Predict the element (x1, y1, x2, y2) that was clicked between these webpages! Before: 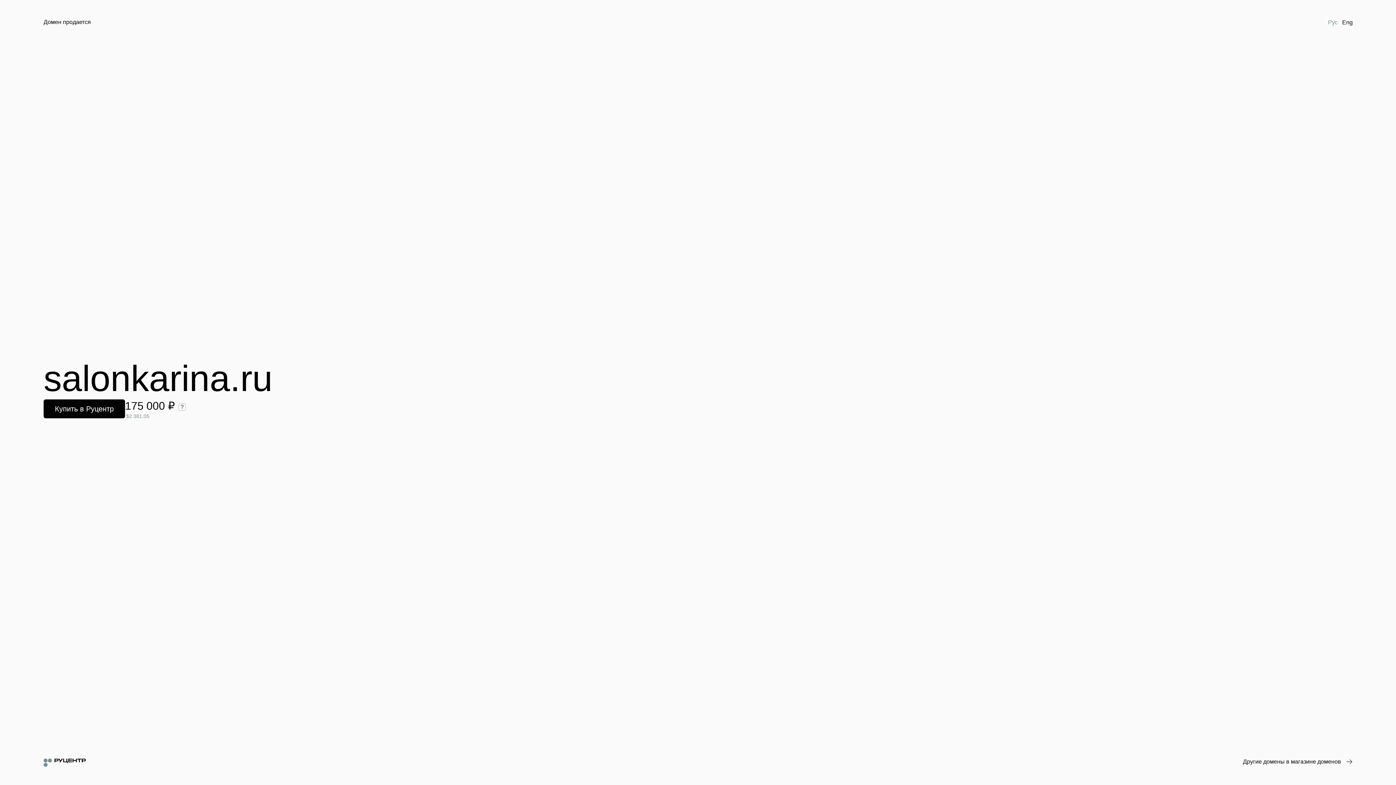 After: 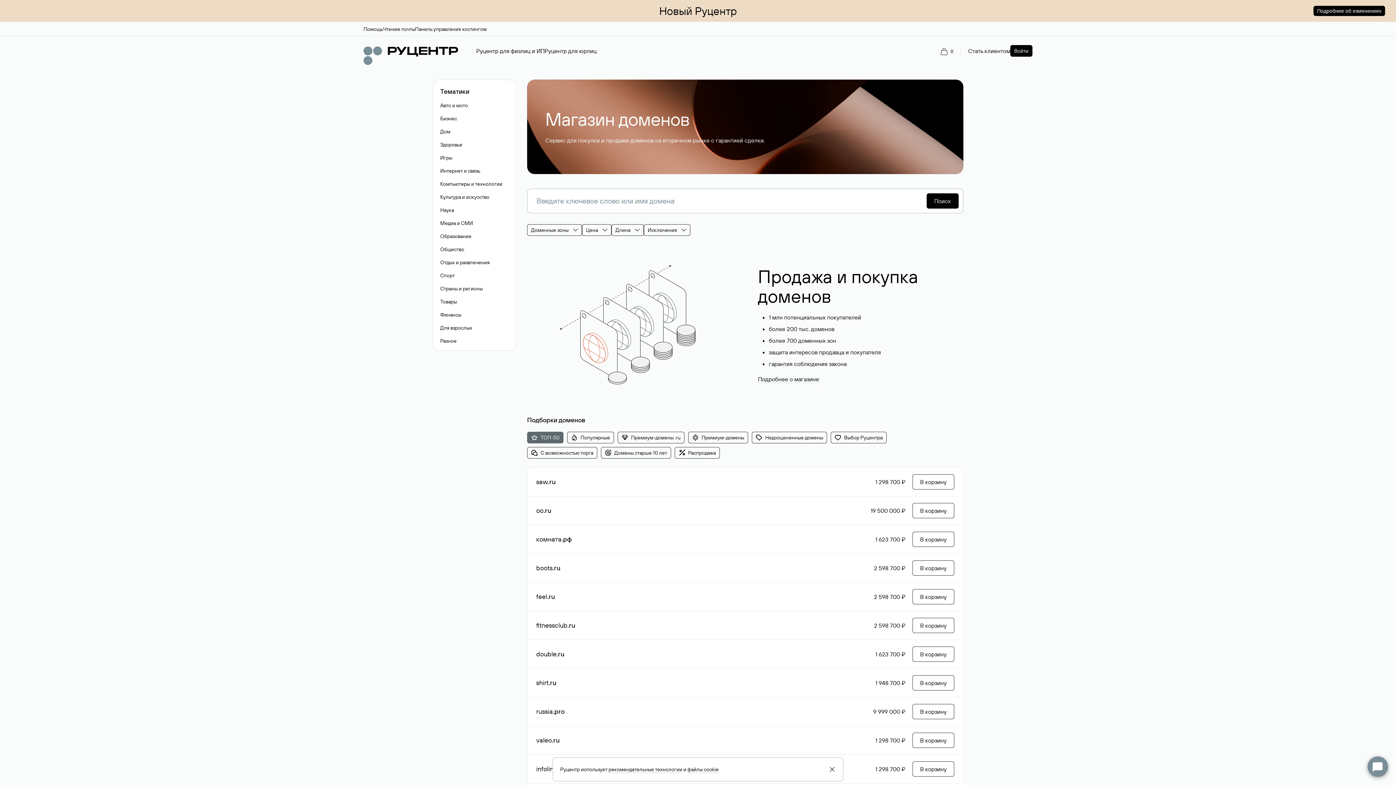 Action: label: Другие домены в магазине доменов bbox: (1243, 758, 1352, 766)